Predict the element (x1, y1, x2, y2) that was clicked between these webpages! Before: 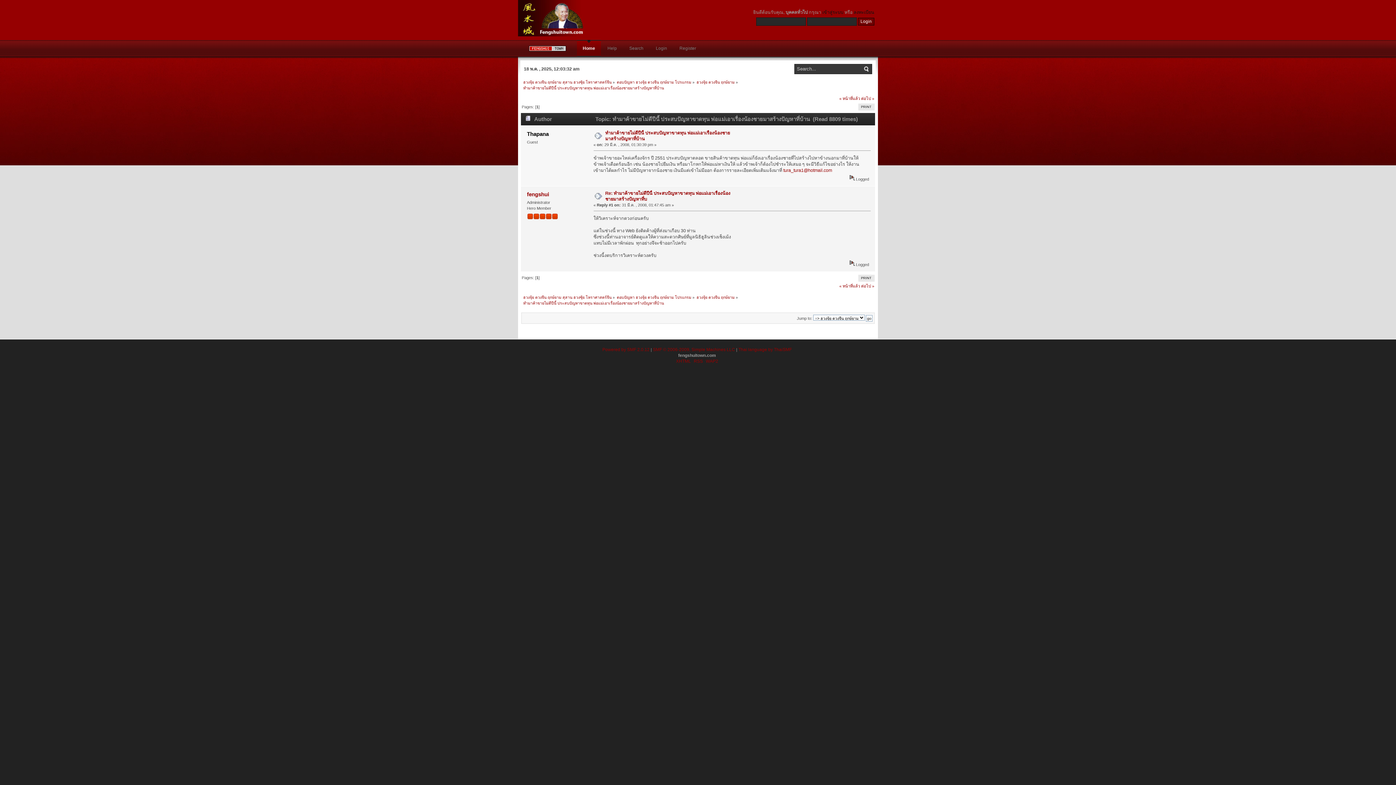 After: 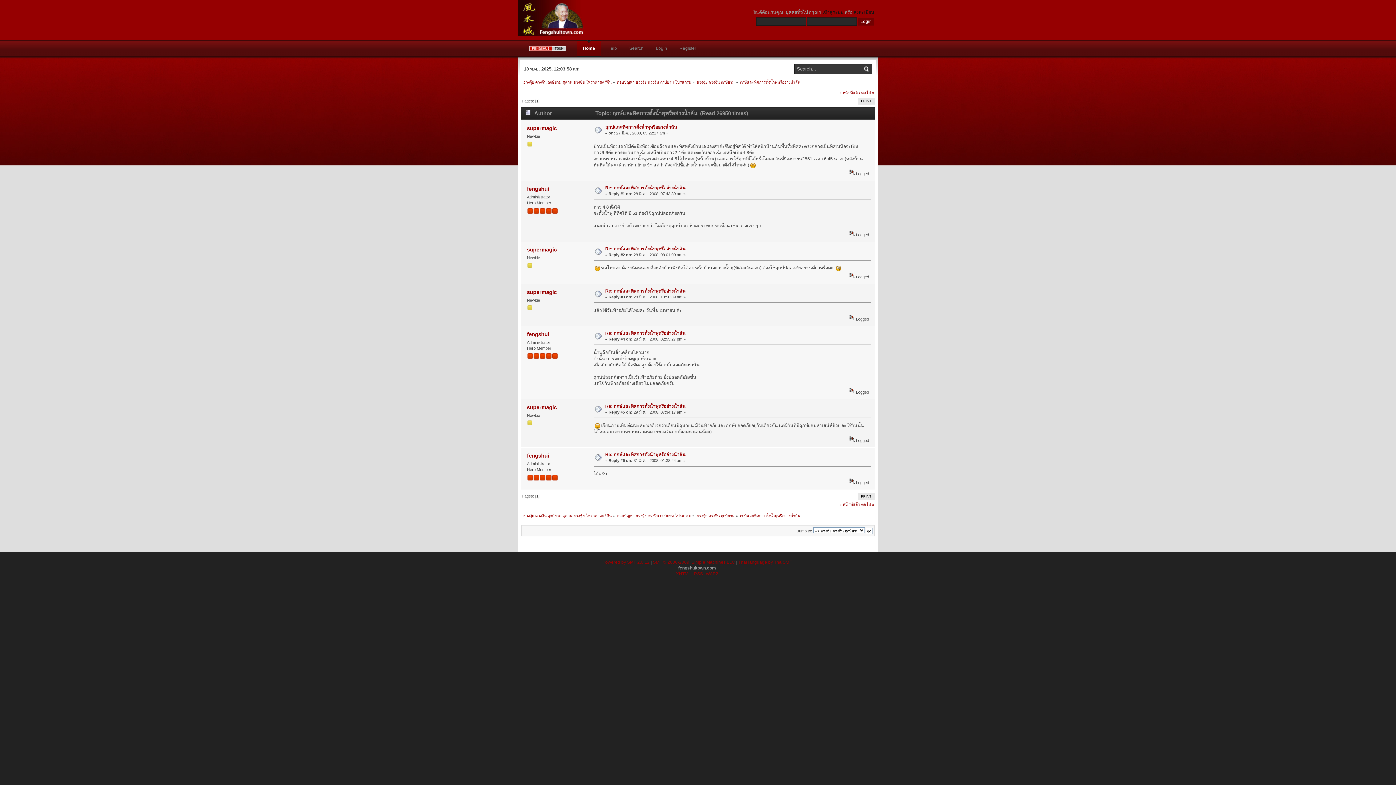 Action: label: ต่อไป » bbox: (861, 96, 874, 100)